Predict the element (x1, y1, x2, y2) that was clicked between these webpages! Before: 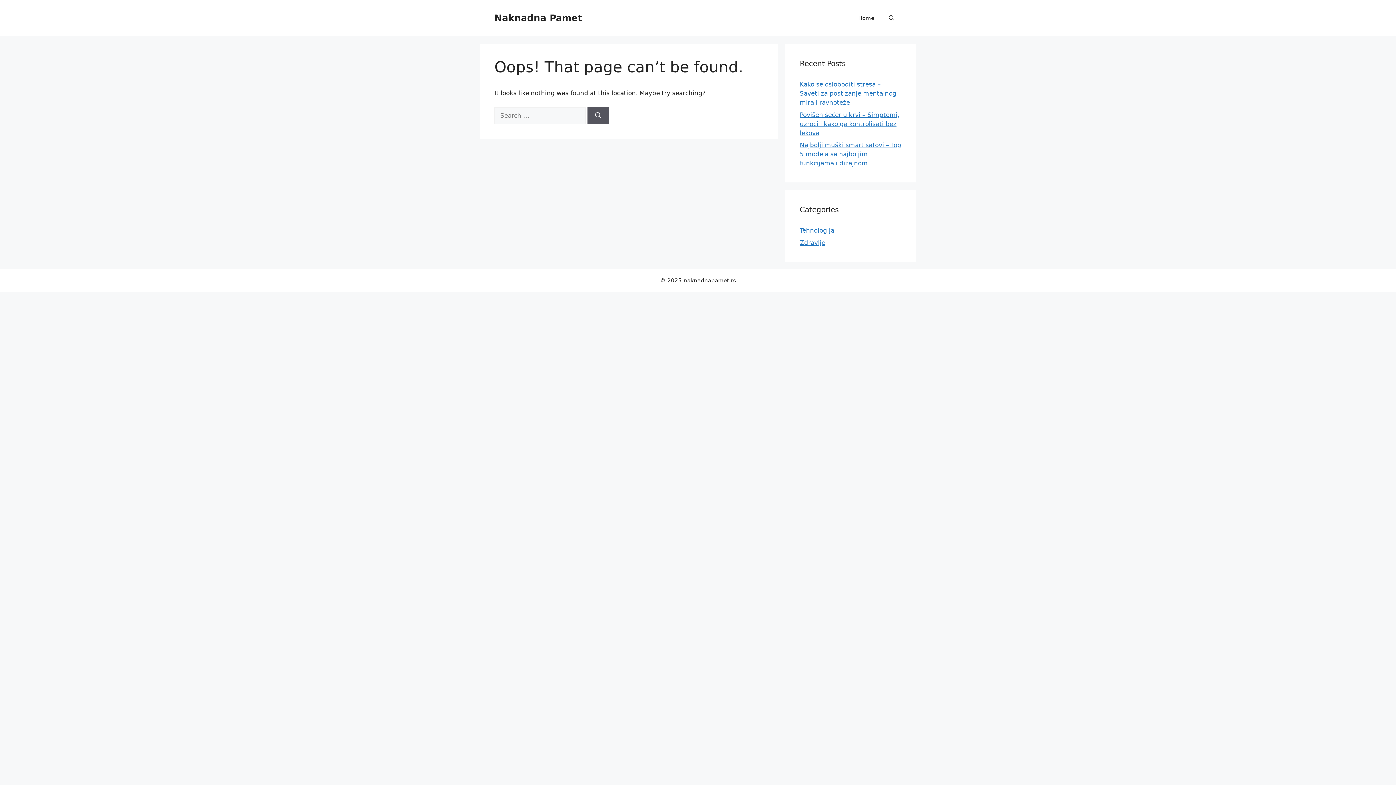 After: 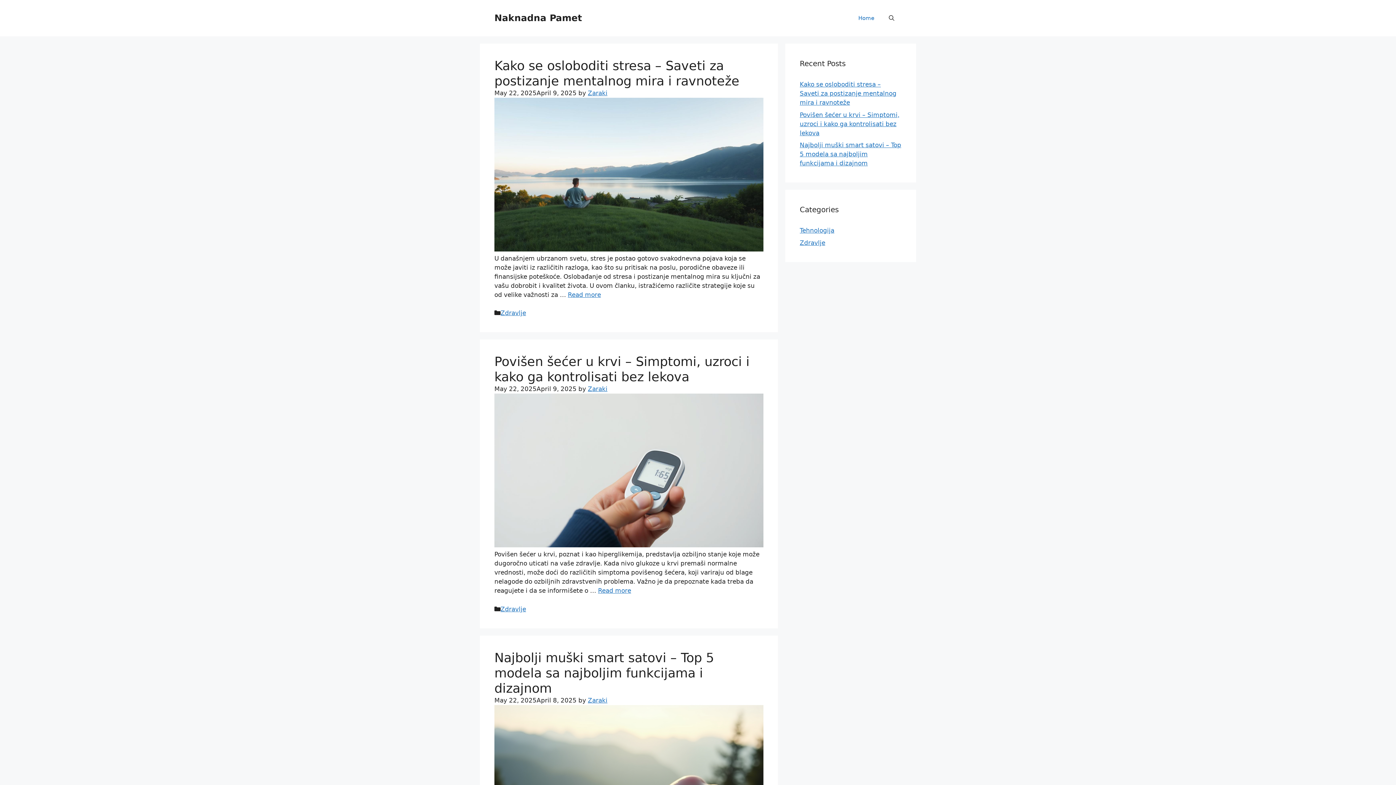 Action: bbox: (851, 7, 881, 29) label: Home